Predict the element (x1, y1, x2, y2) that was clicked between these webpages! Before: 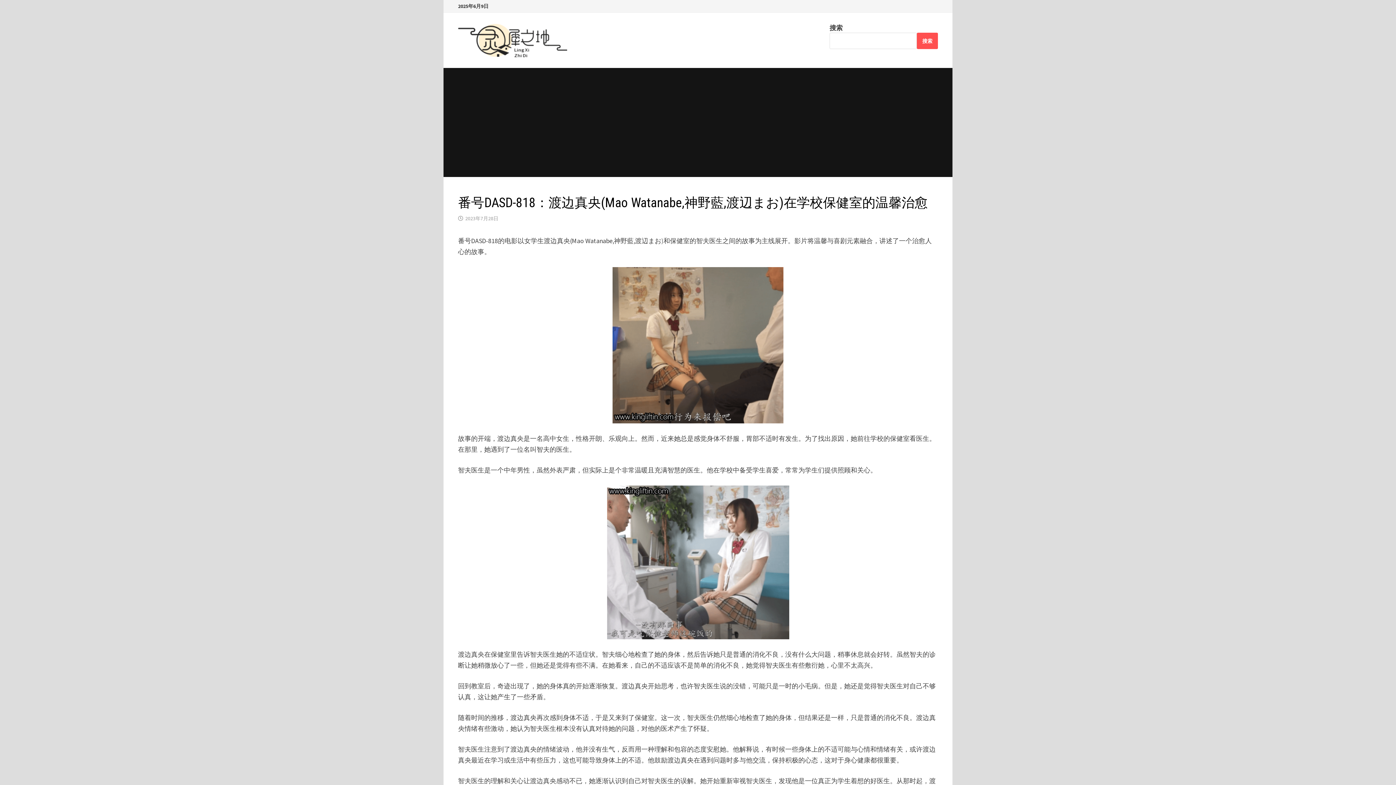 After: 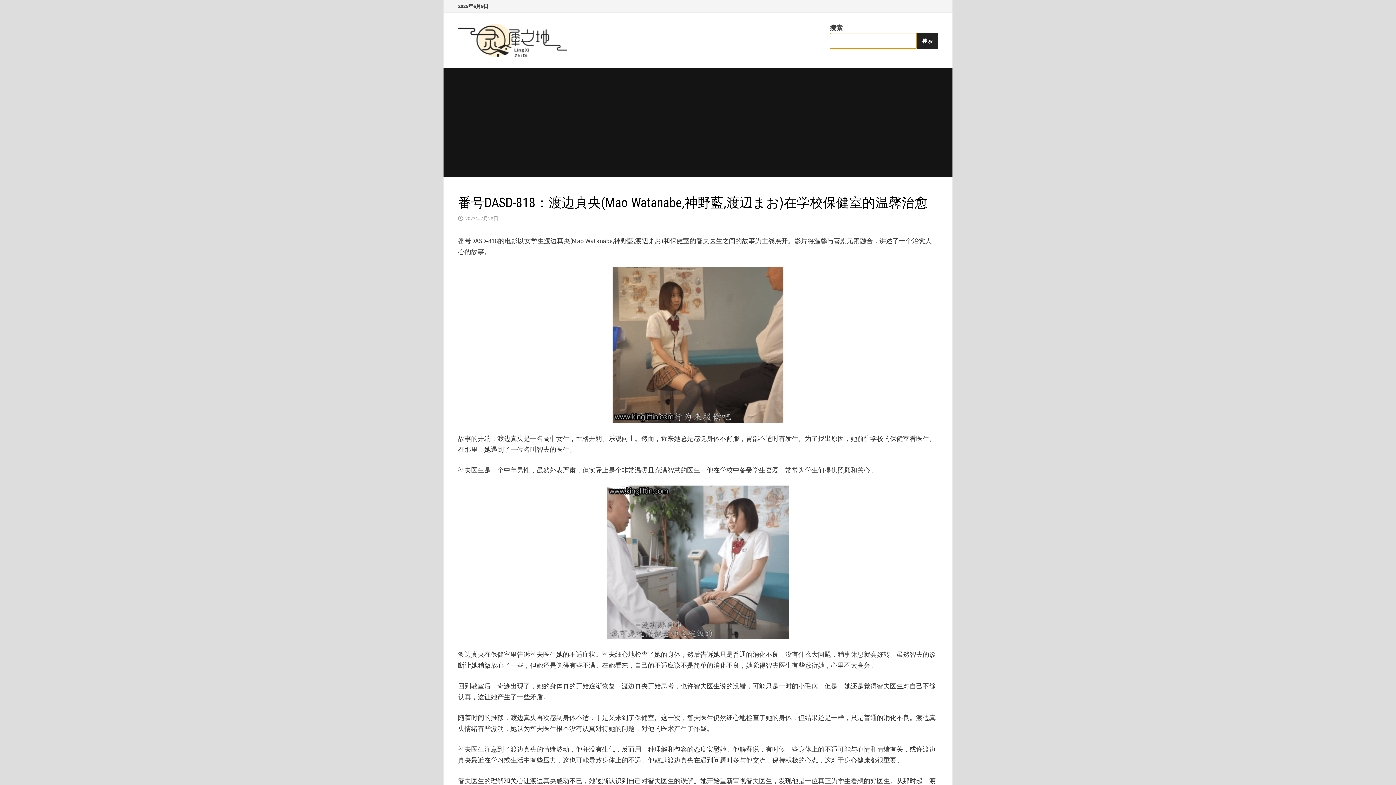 Action: label: 搜索 bbox: (917, 32, 938, 49)